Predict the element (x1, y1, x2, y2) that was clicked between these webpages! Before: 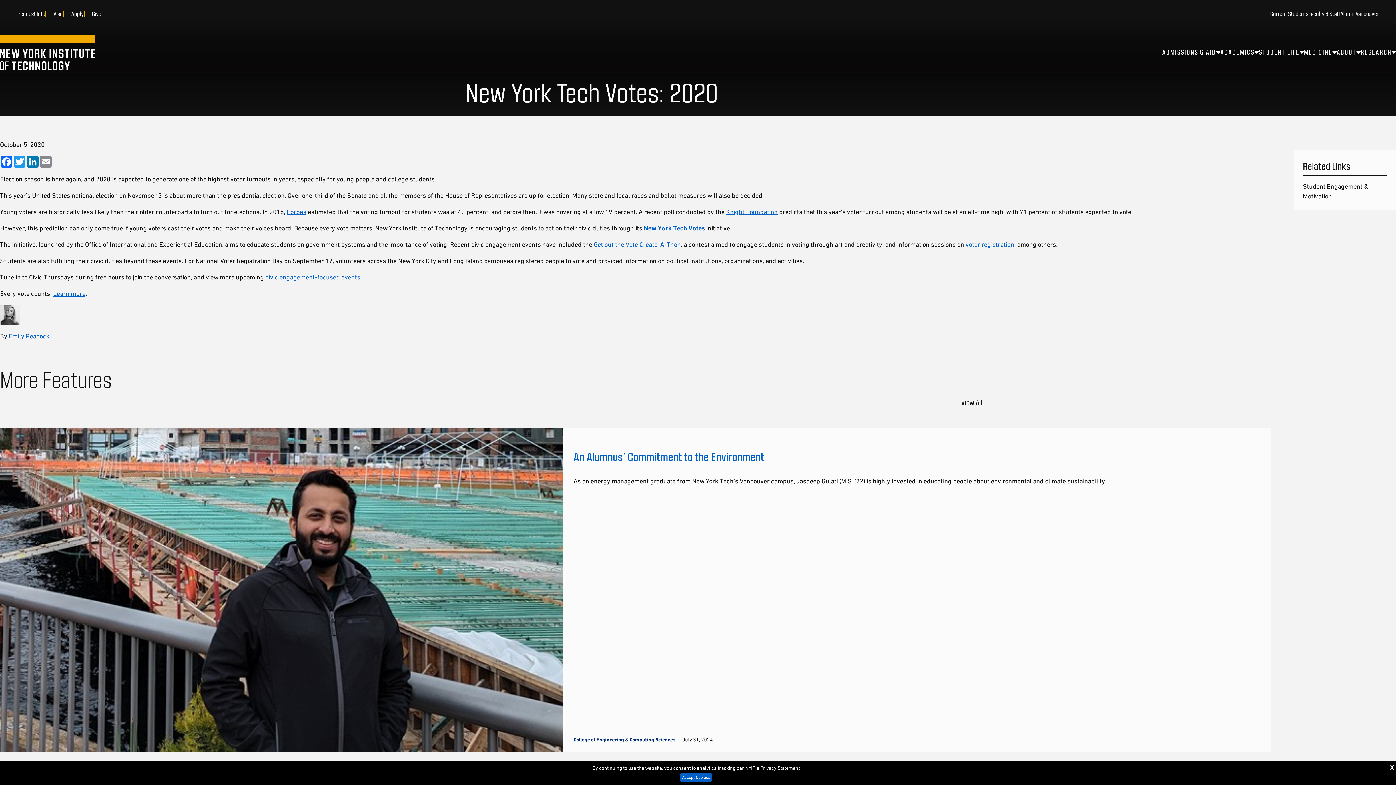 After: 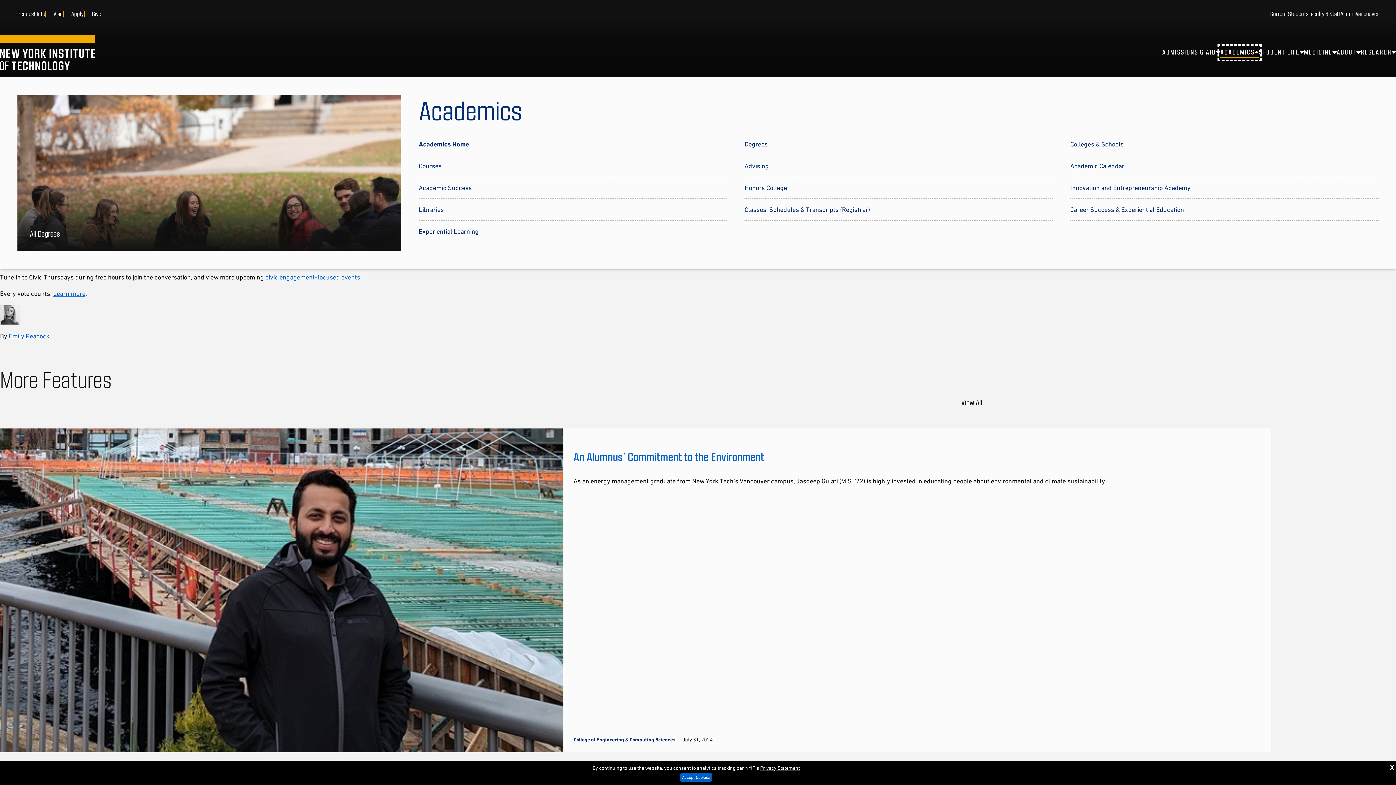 Action: label: ACADEMICS bbox: (1220, 47, 1259, 58)